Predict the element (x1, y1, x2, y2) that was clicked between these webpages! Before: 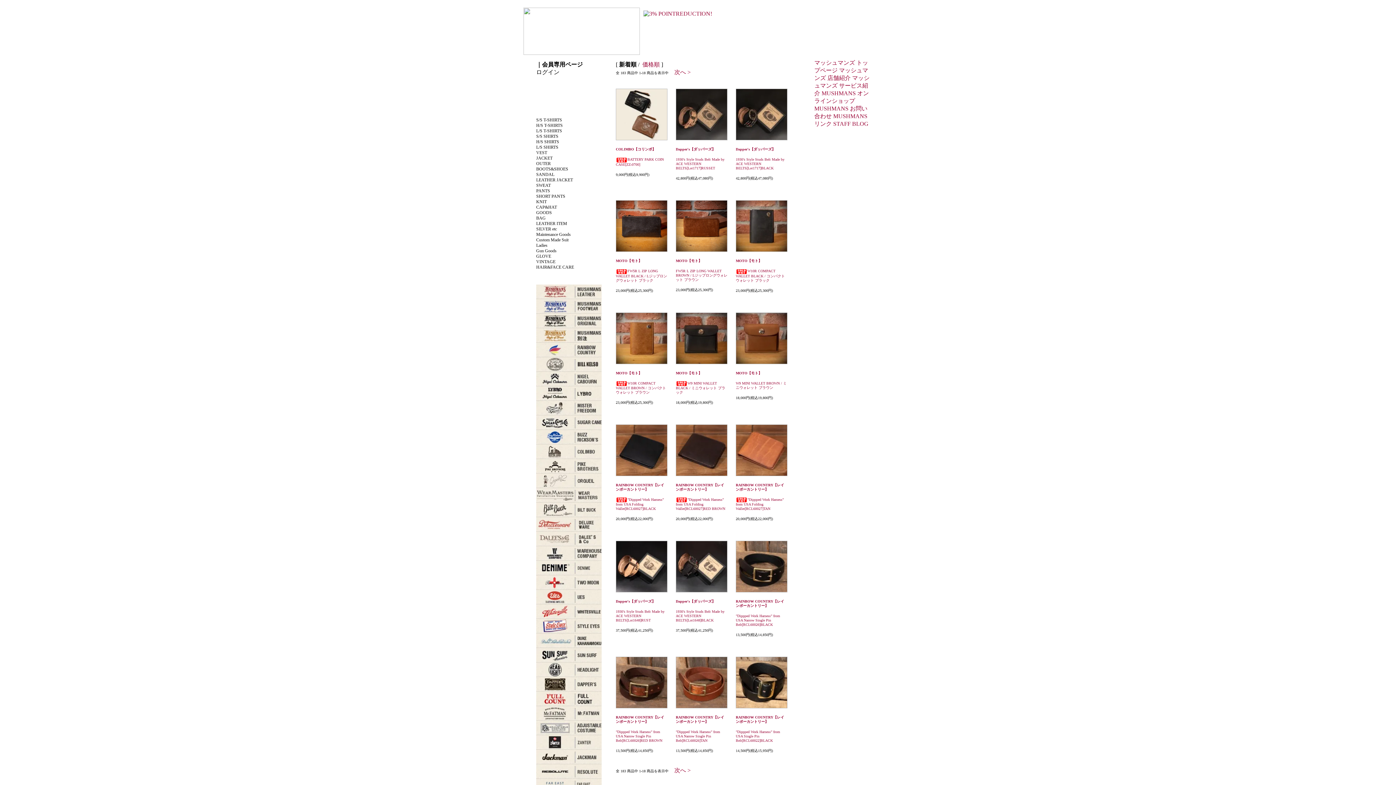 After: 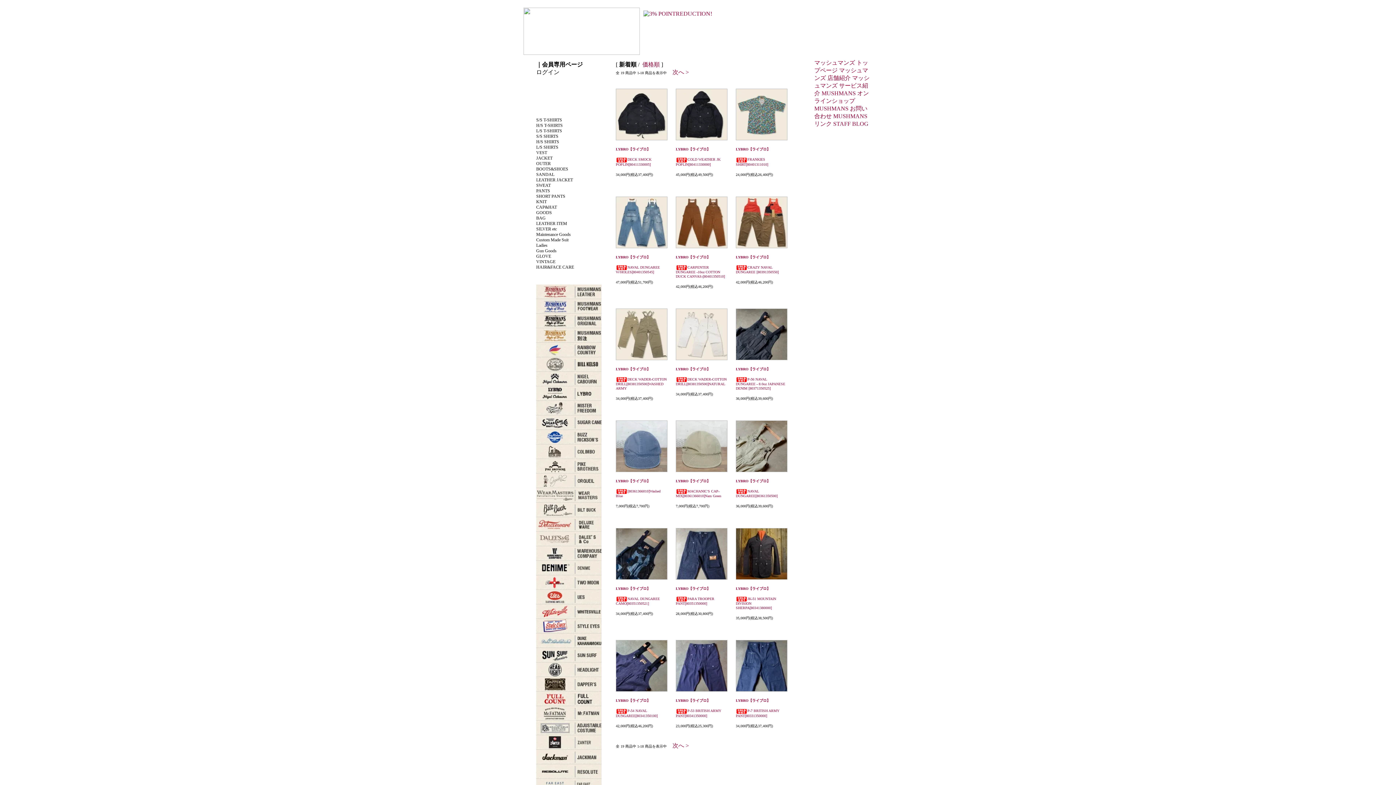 Action: bbox: (536, 397, 601, 402)